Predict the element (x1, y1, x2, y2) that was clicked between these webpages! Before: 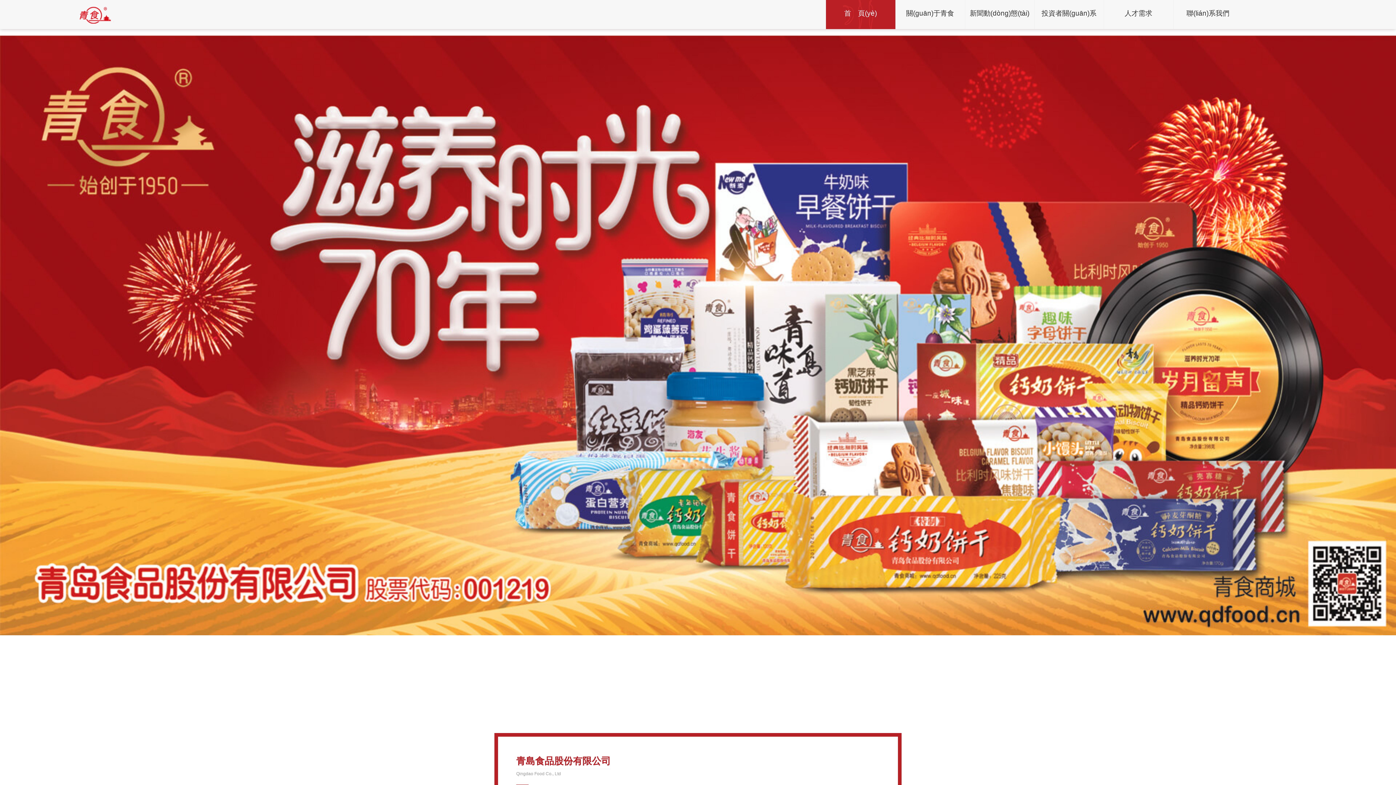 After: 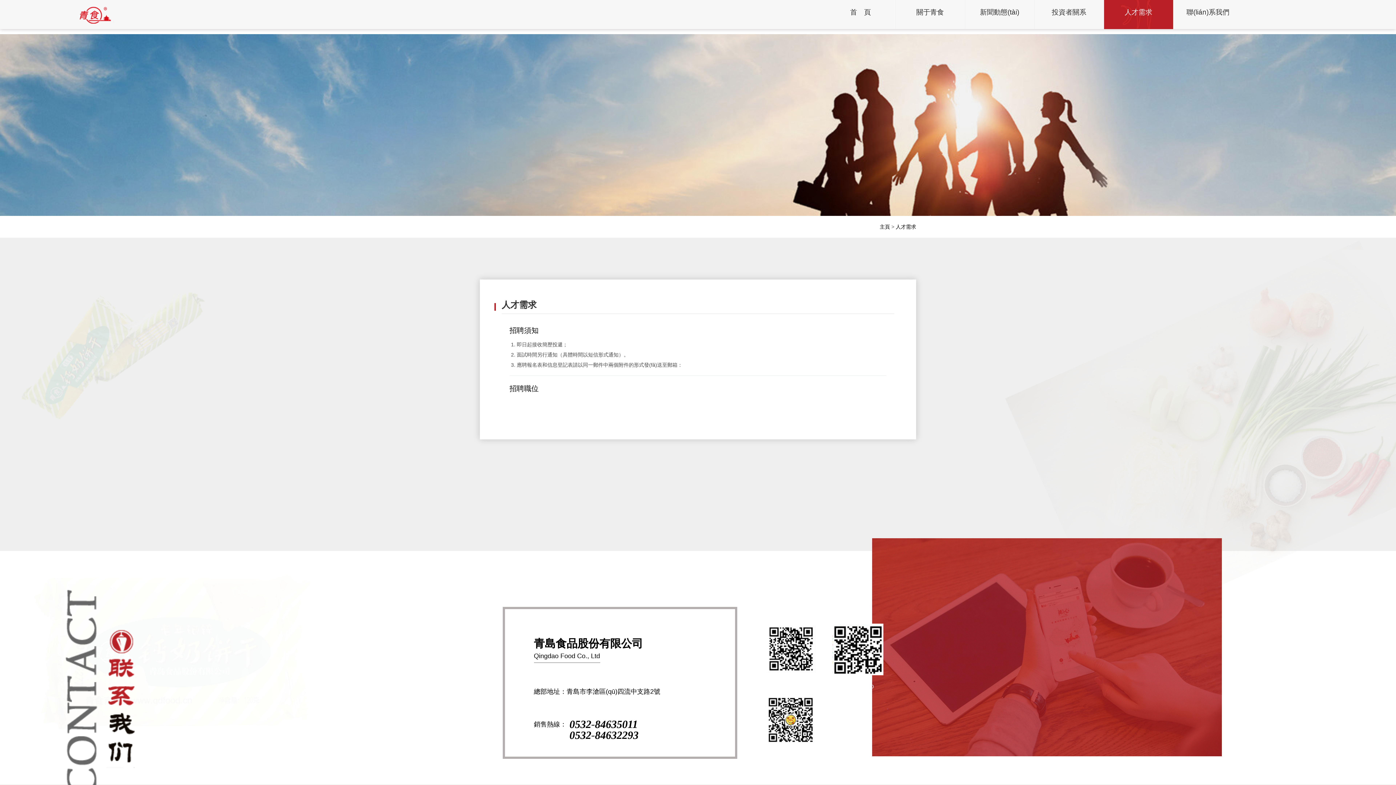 Action: label: 人才需求 bbox: (1104, 0, 1173, 29)